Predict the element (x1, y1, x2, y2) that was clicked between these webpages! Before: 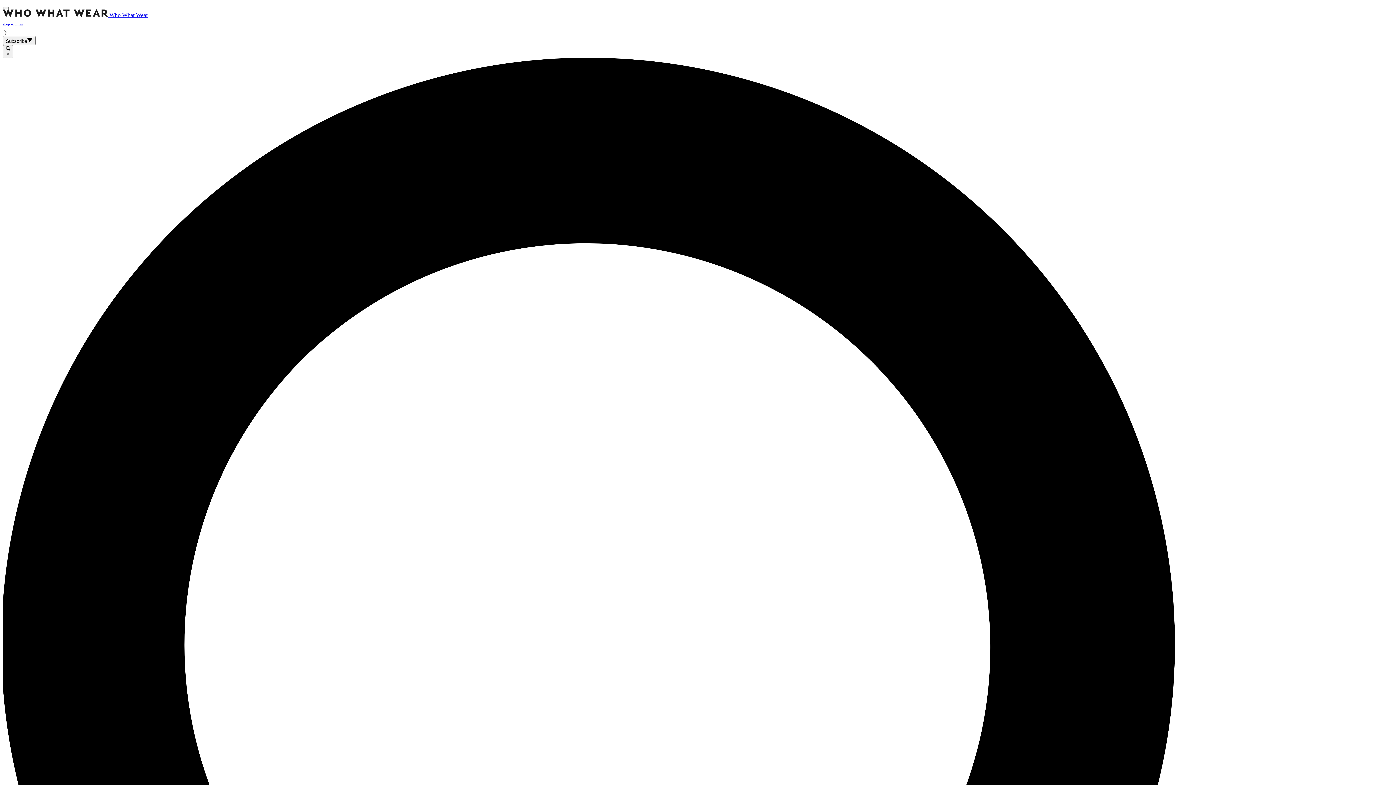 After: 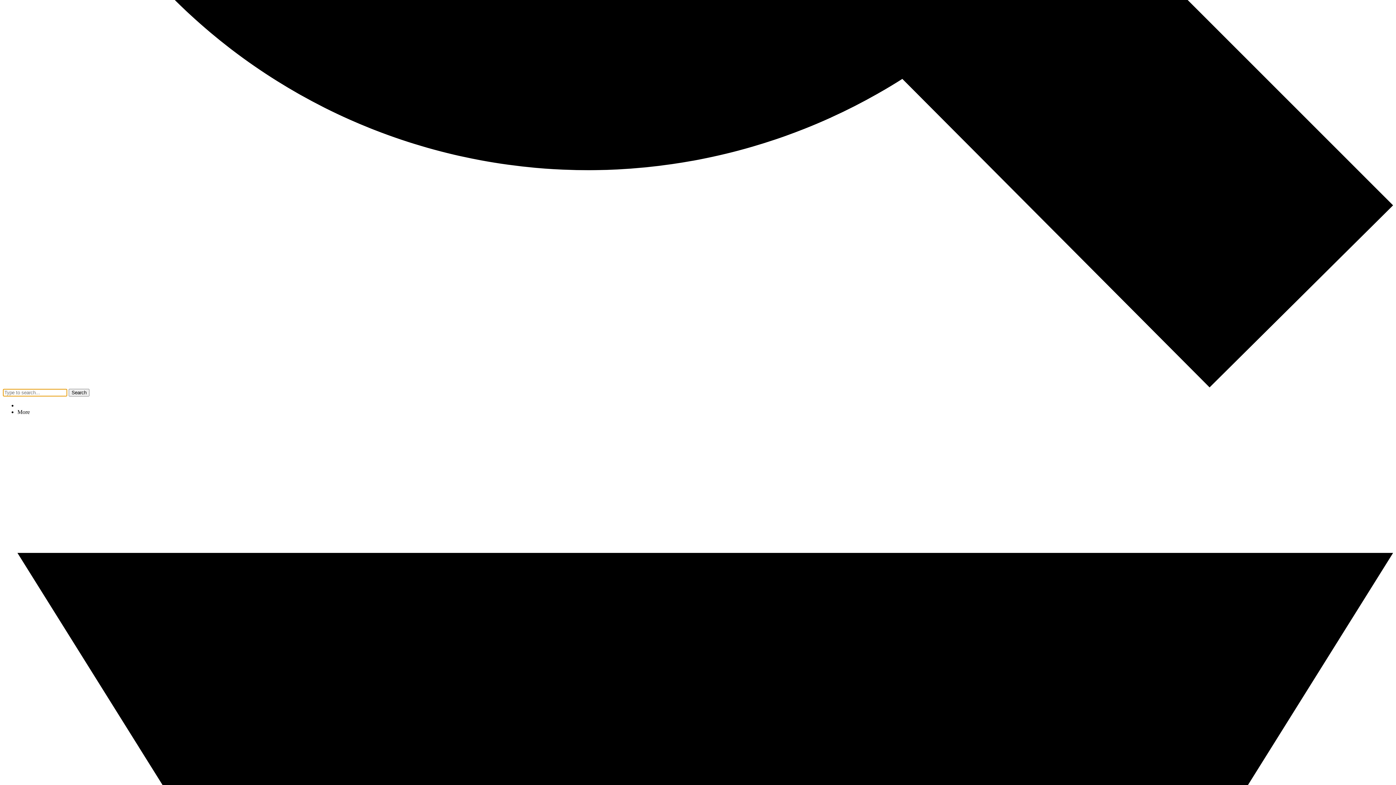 Action: bbox: (2, 45, 13, 58) label:  ×